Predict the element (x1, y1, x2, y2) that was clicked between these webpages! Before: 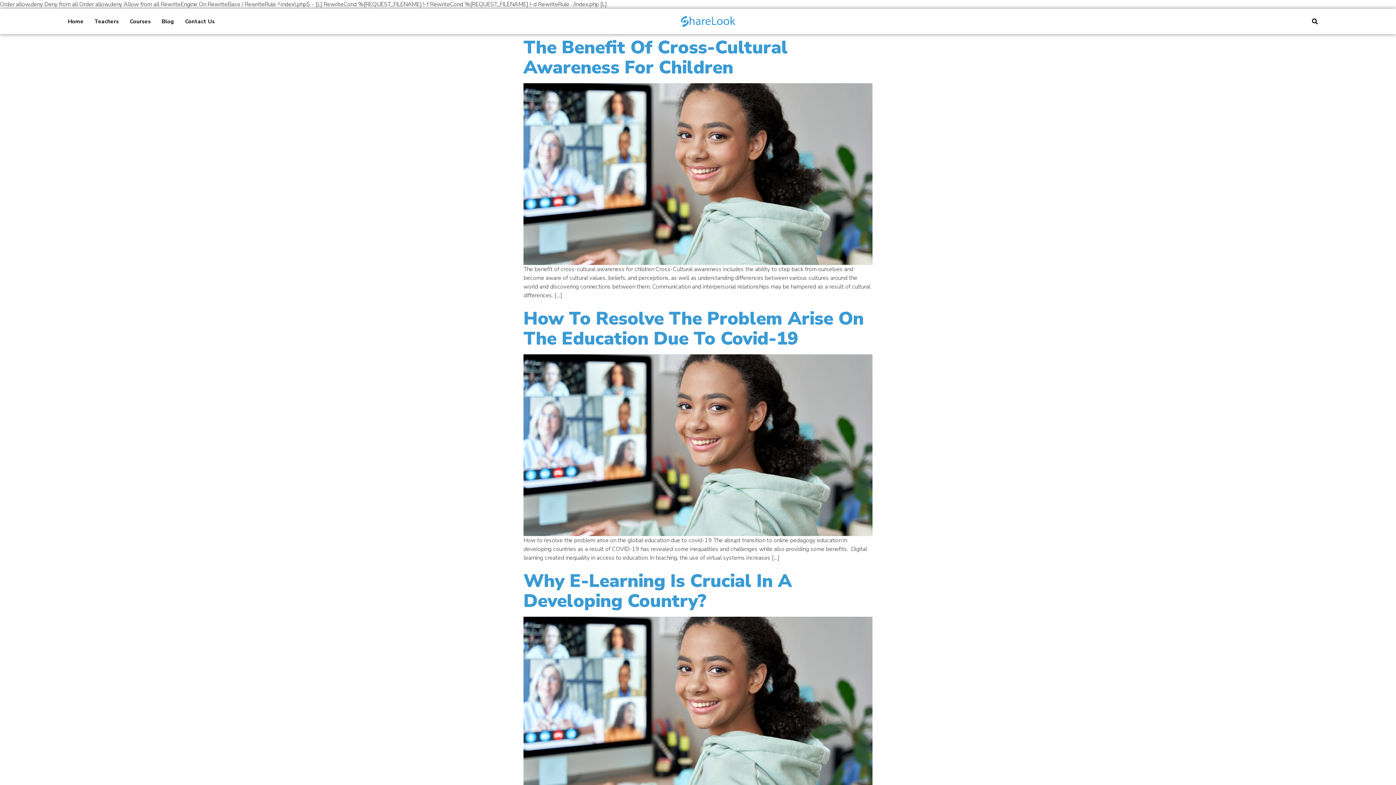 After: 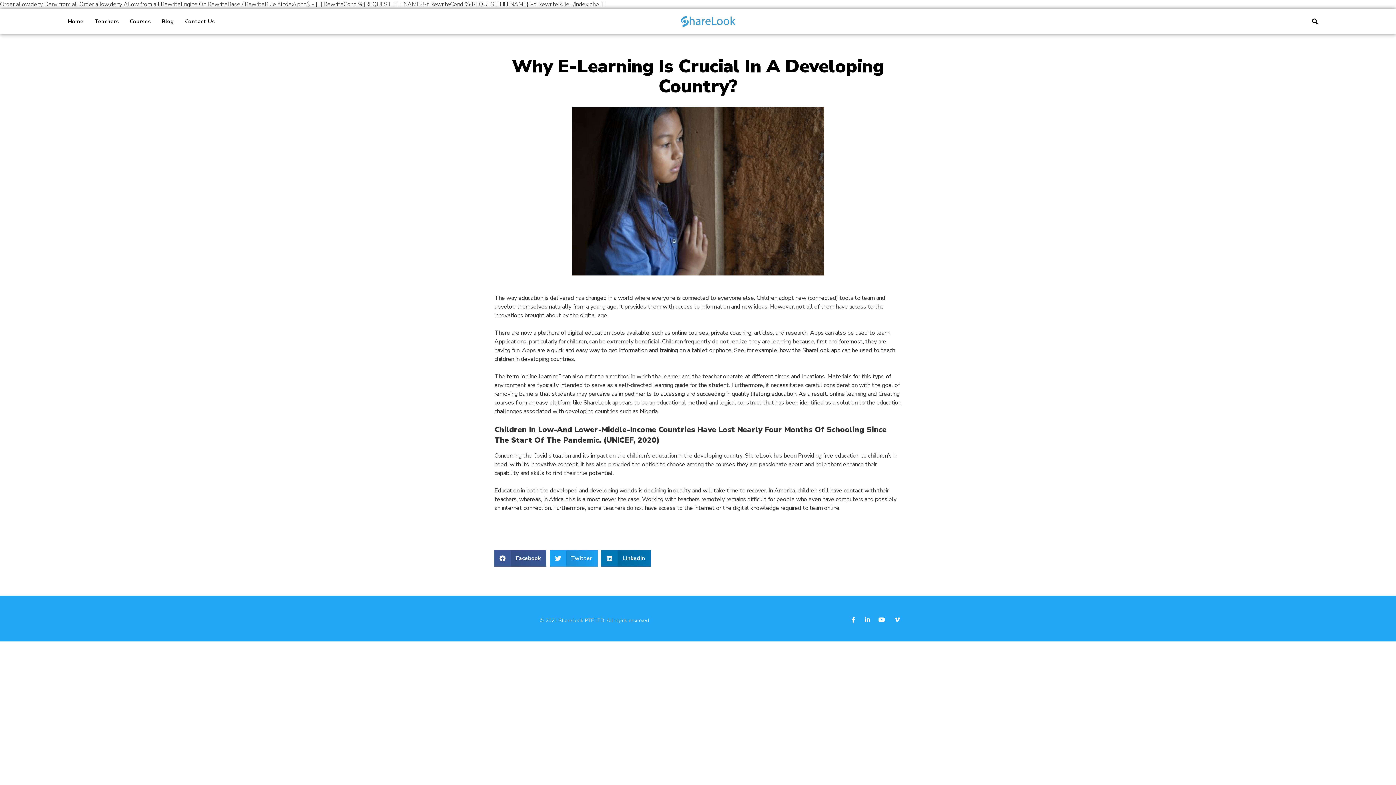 Action: bbox: (523, 568, 792, 613) label: Why E-Learning Is Crucial In A Developing Country?